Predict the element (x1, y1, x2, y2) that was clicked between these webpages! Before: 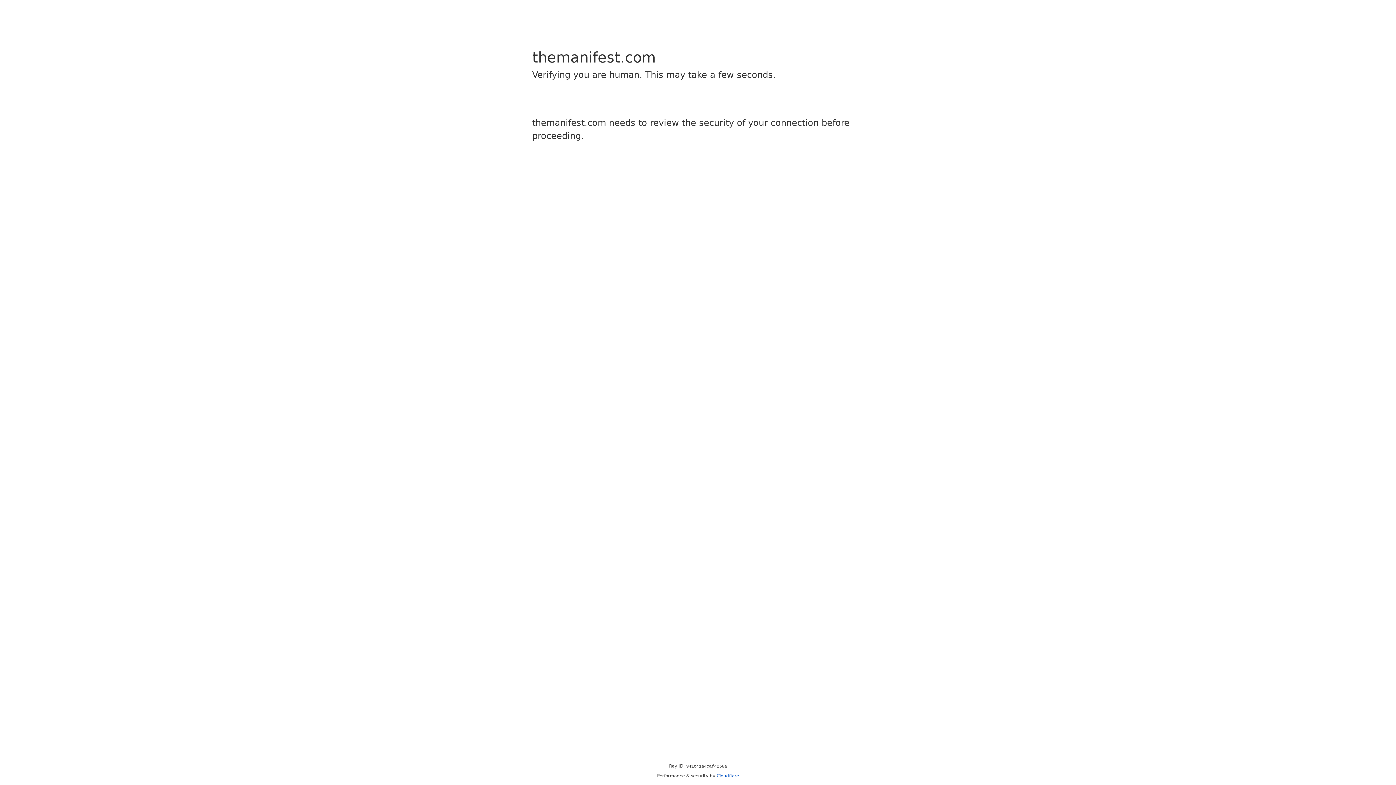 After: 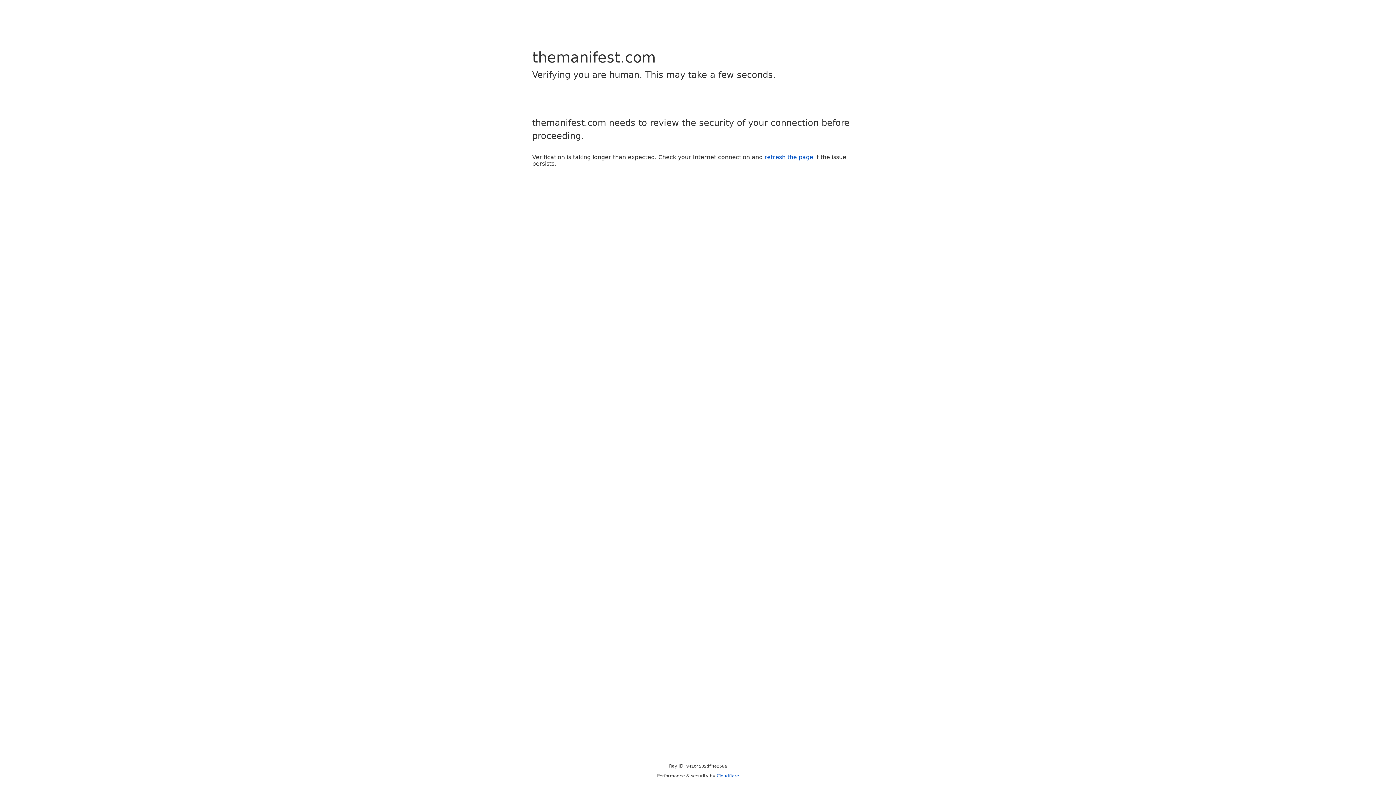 Action: bbox: (716, 773, 739, 778) label: Cloudflare